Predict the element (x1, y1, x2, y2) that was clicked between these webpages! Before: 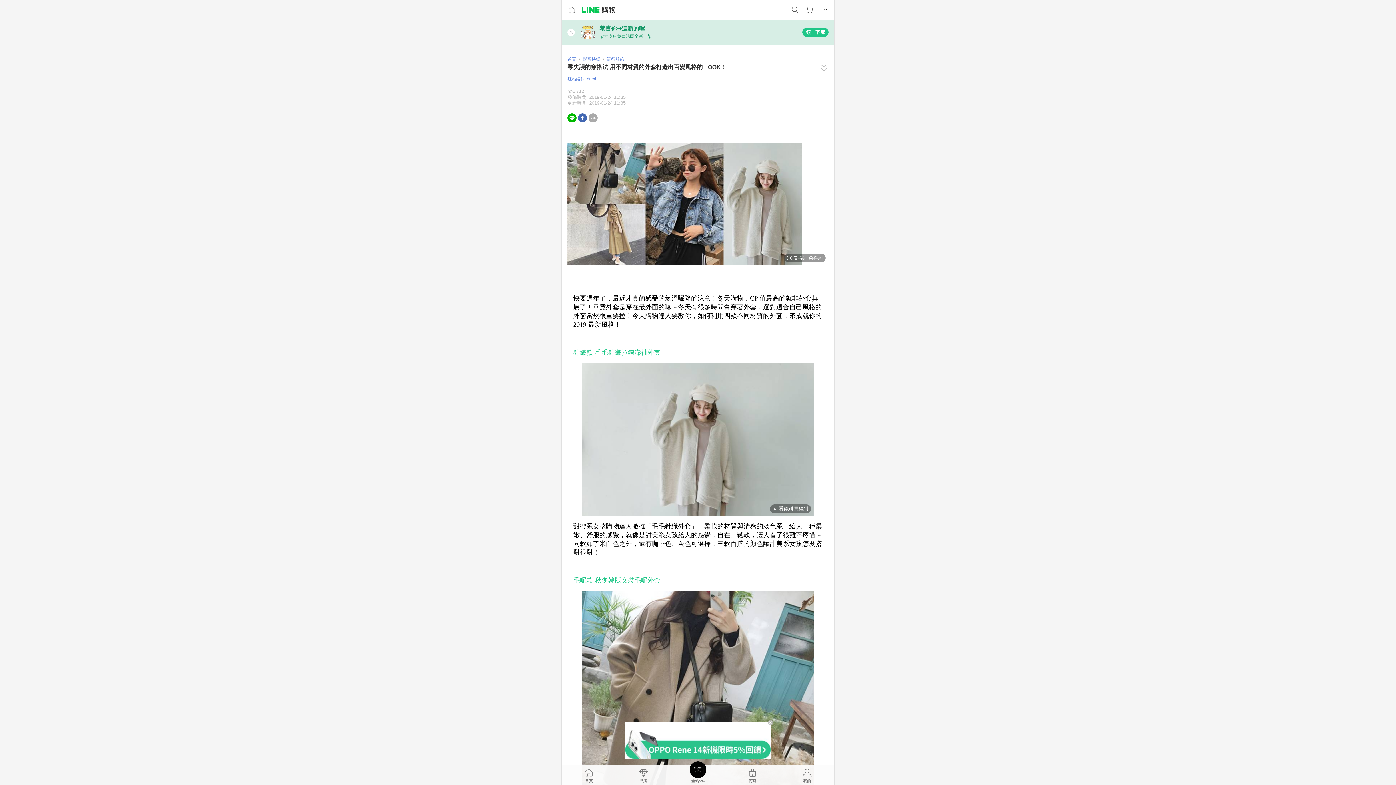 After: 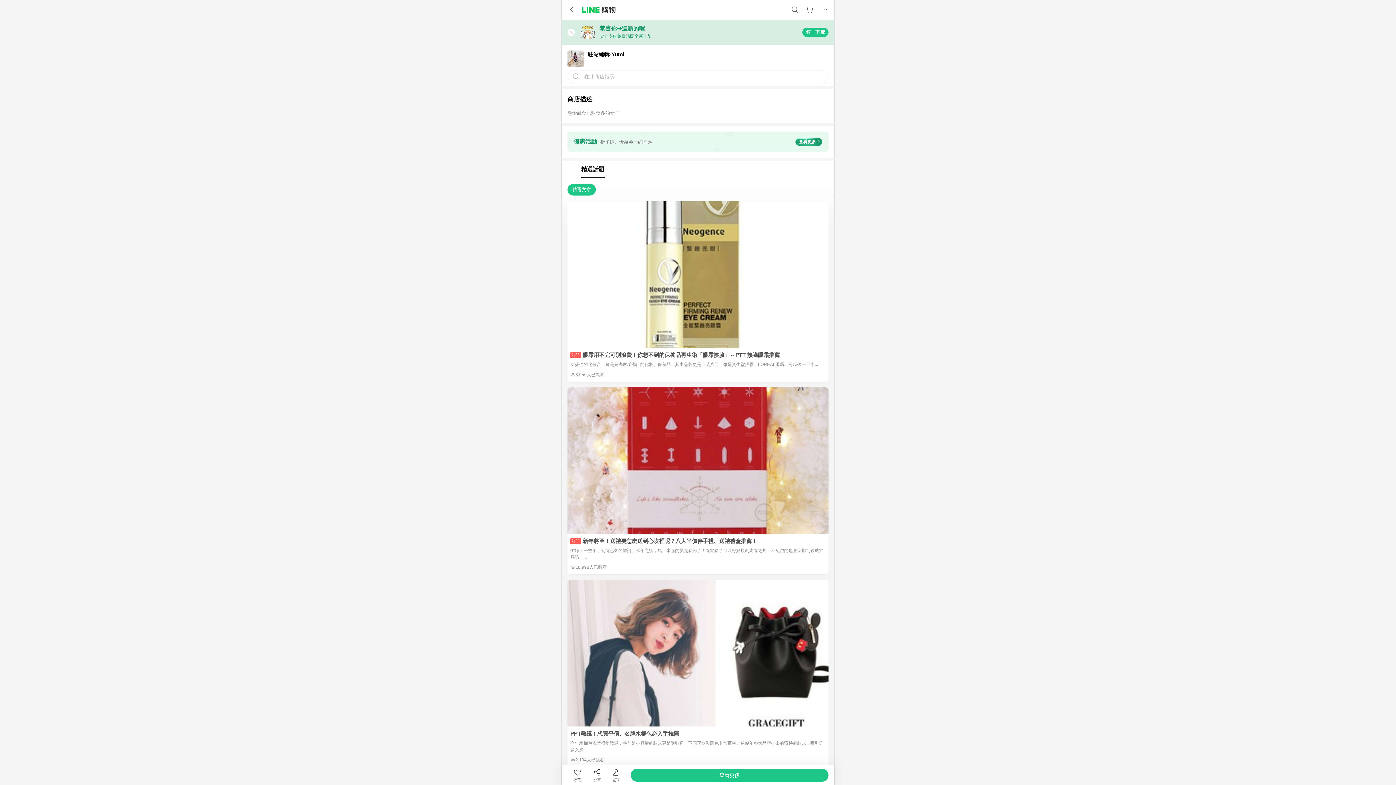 Action: label: 資料來源： bbox: (567, 76, 819, 81)